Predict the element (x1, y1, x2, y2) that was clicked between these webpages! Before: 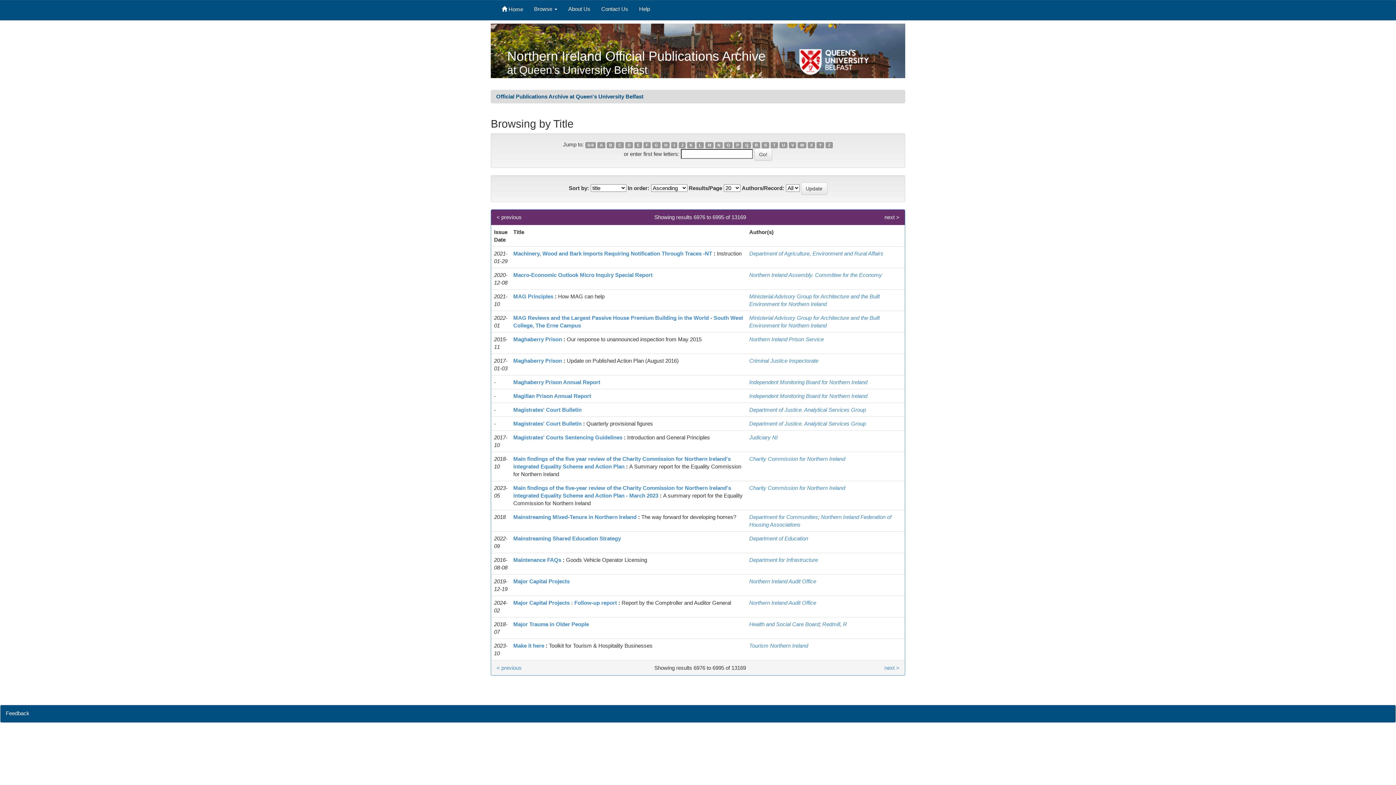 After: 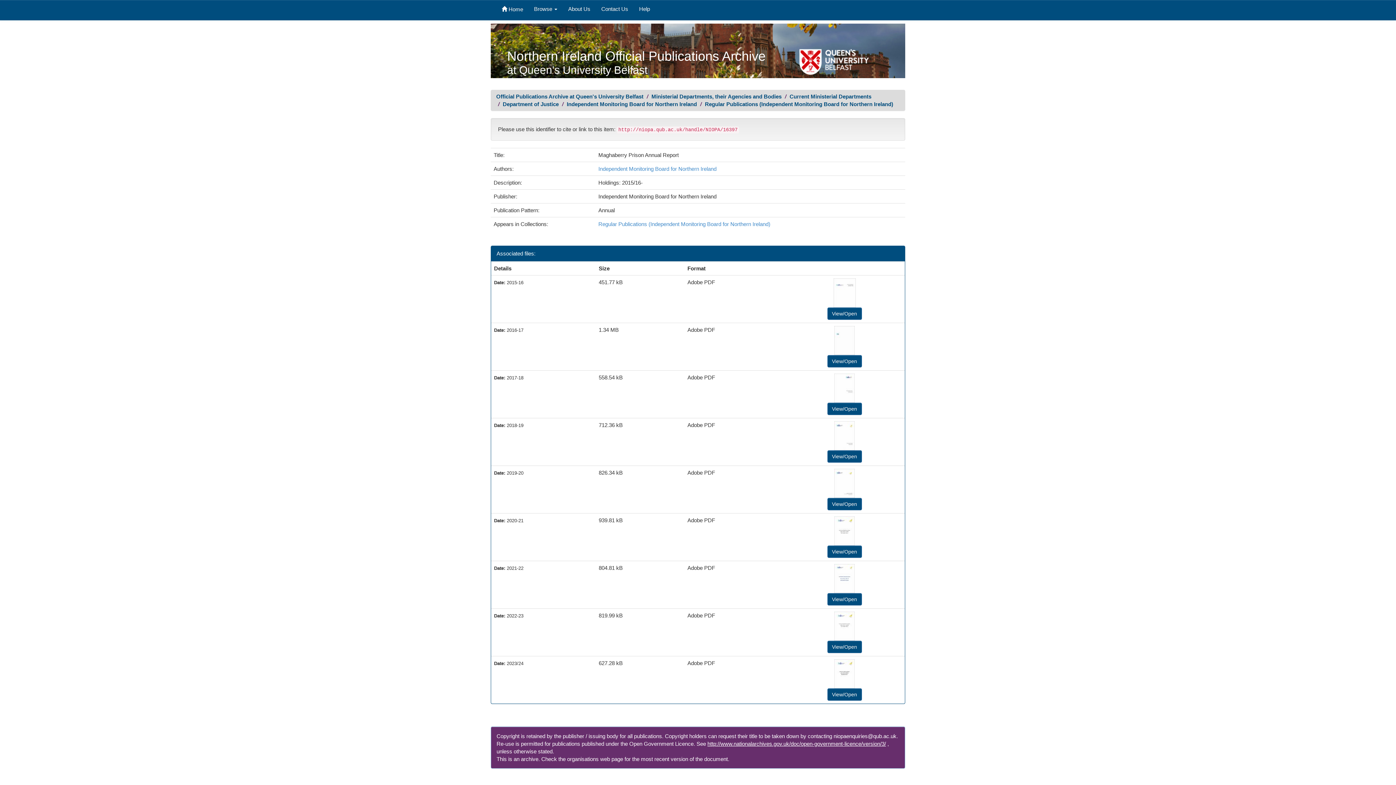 Action: label: Maghaberry Prison Annual Report bbox: (513, 379, 600, 385)